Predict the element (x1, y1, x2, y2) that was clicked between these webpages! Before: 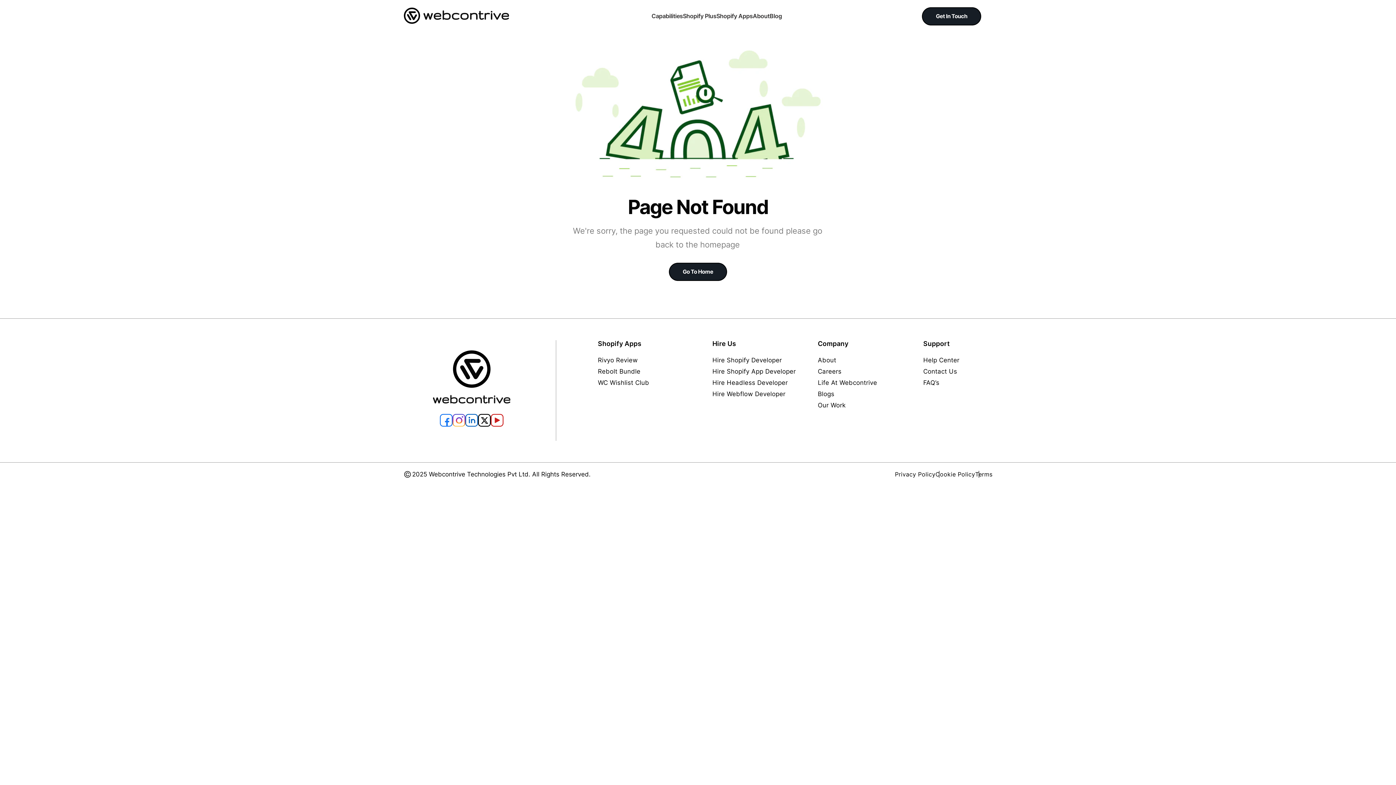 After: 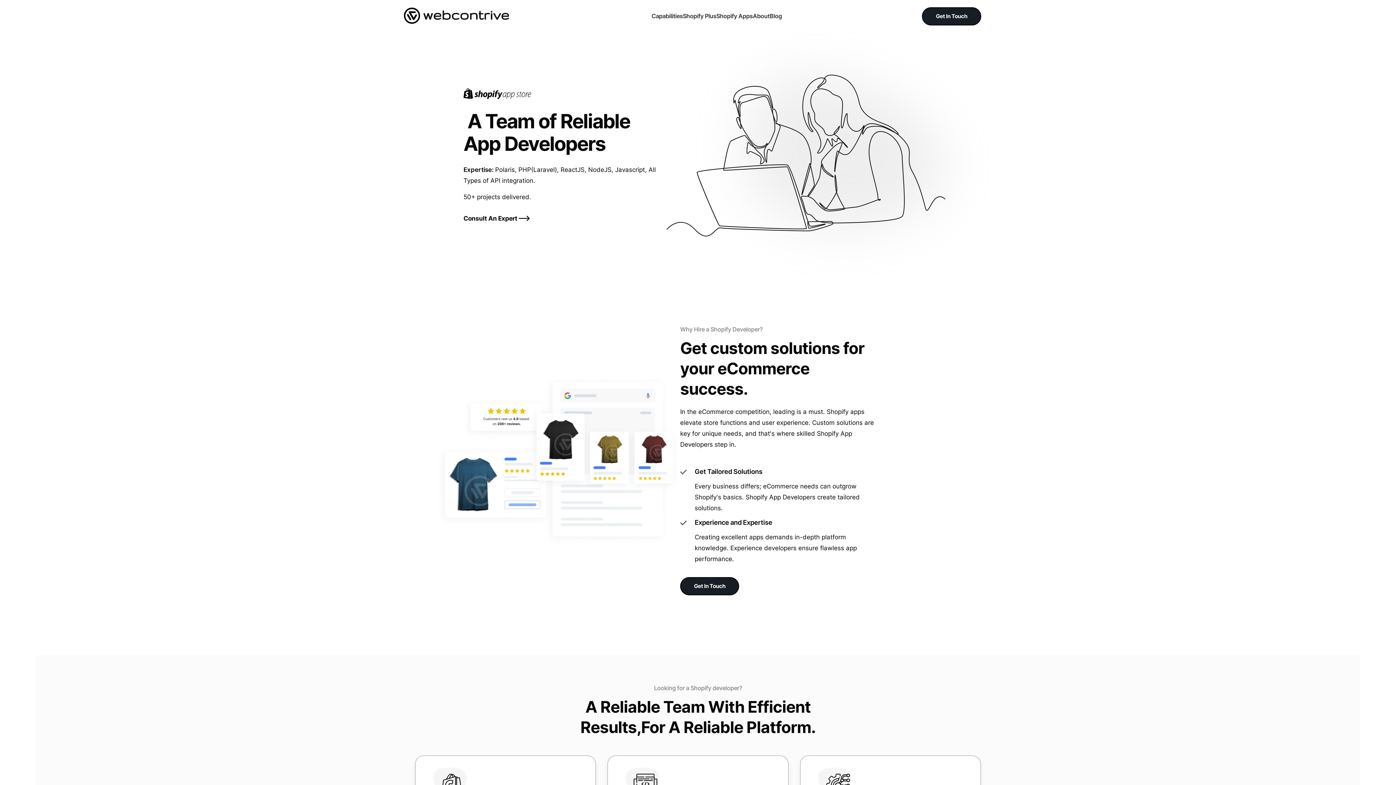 Action: label: Hire Shopify App Developer bbox: (712, 366, 795, 377)